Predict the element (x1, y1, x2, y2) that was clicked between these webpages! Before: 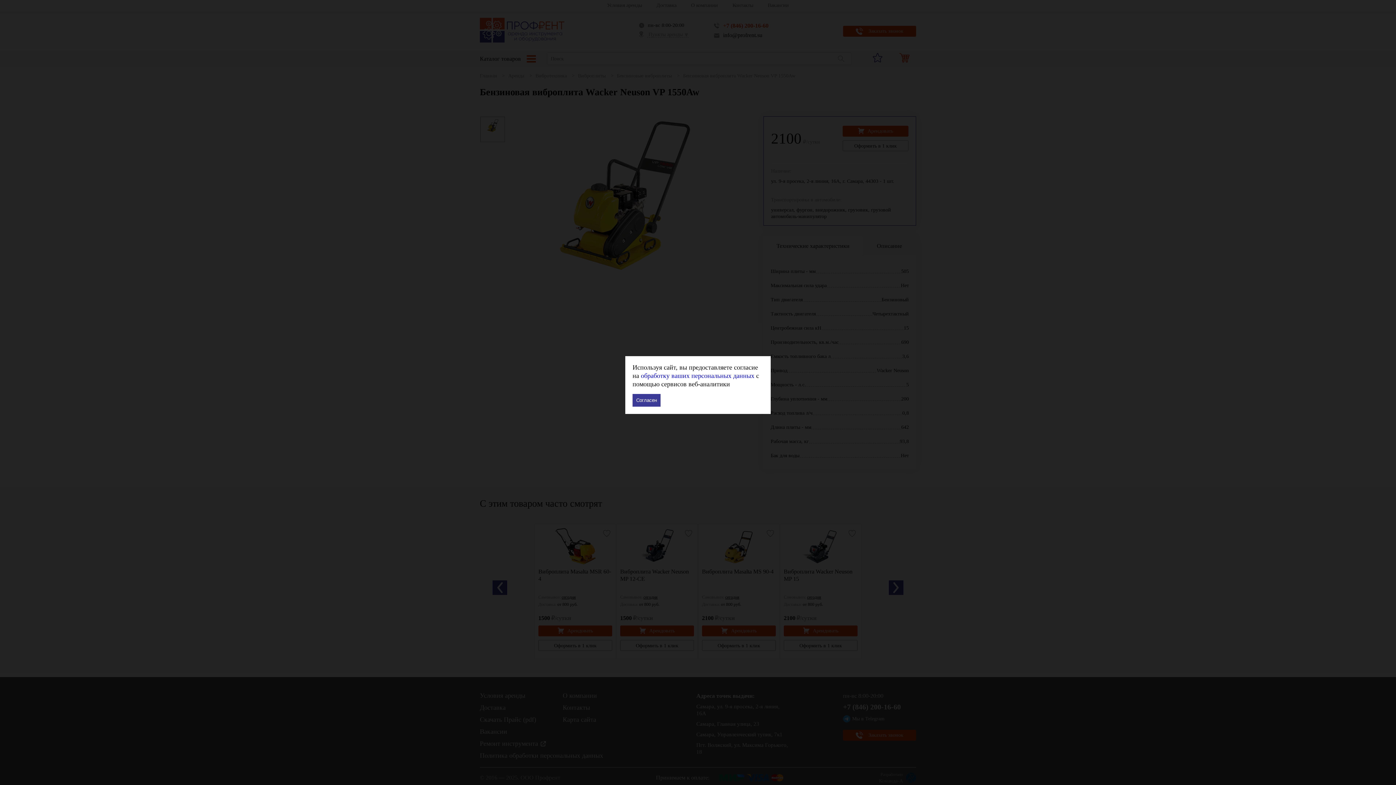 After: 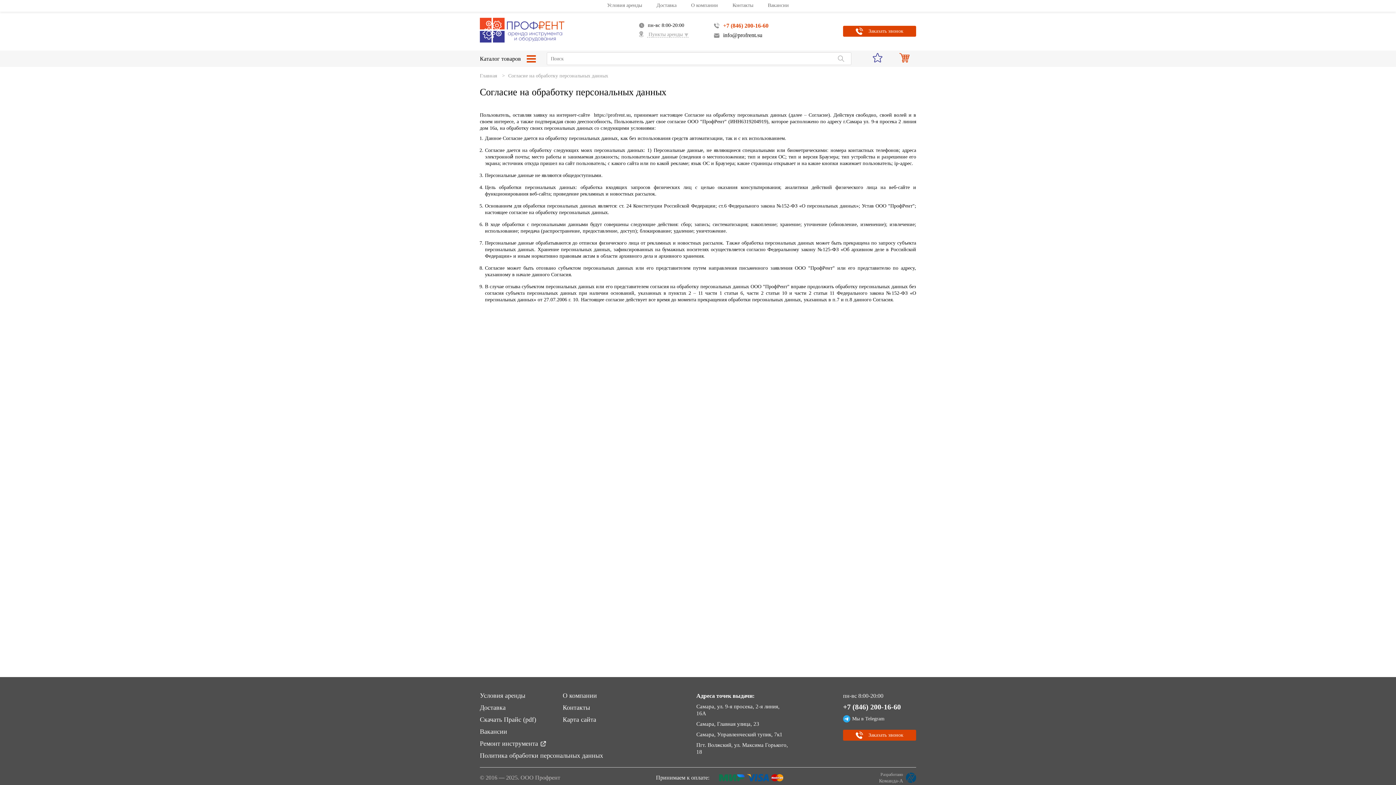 Action: label: обработку ваших персональных данных bbox: (641, 372, 754, 379)